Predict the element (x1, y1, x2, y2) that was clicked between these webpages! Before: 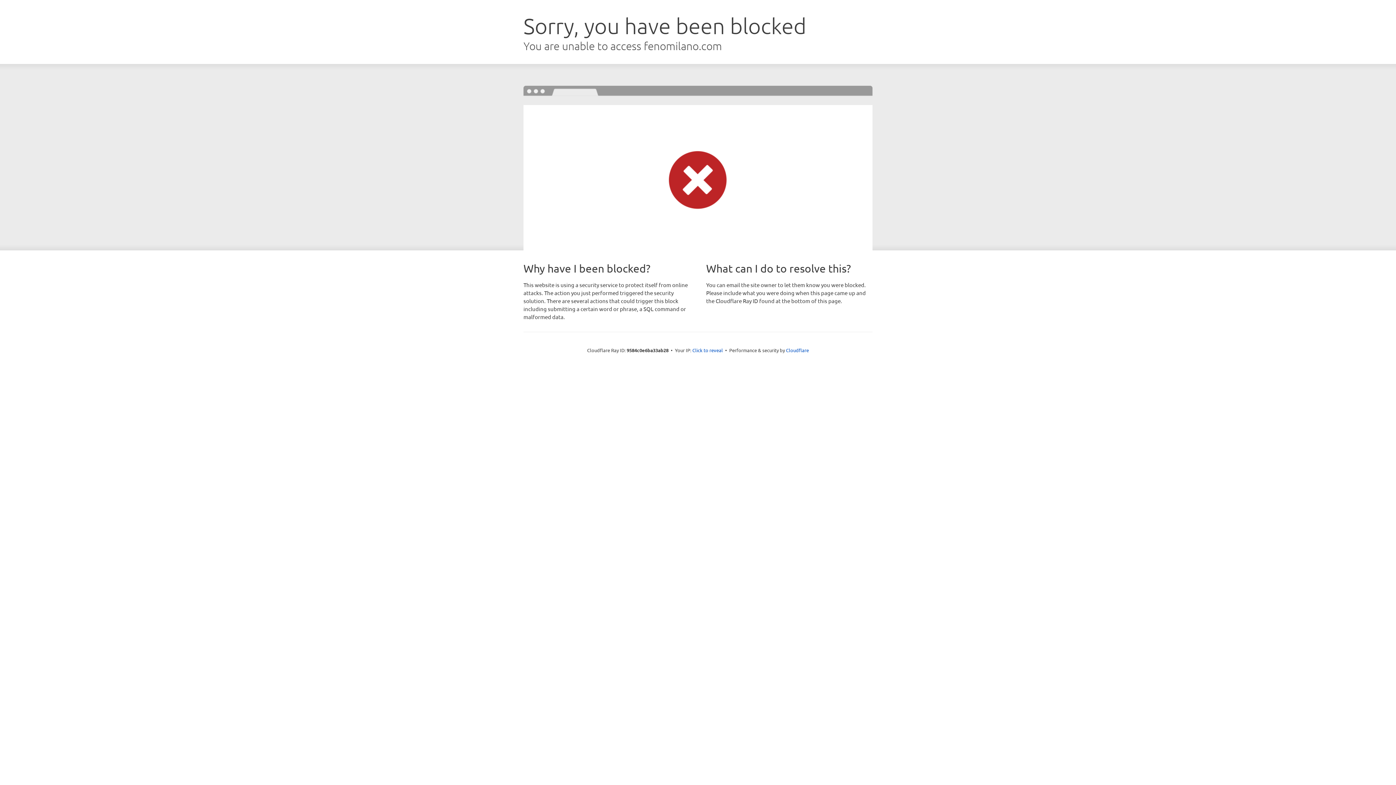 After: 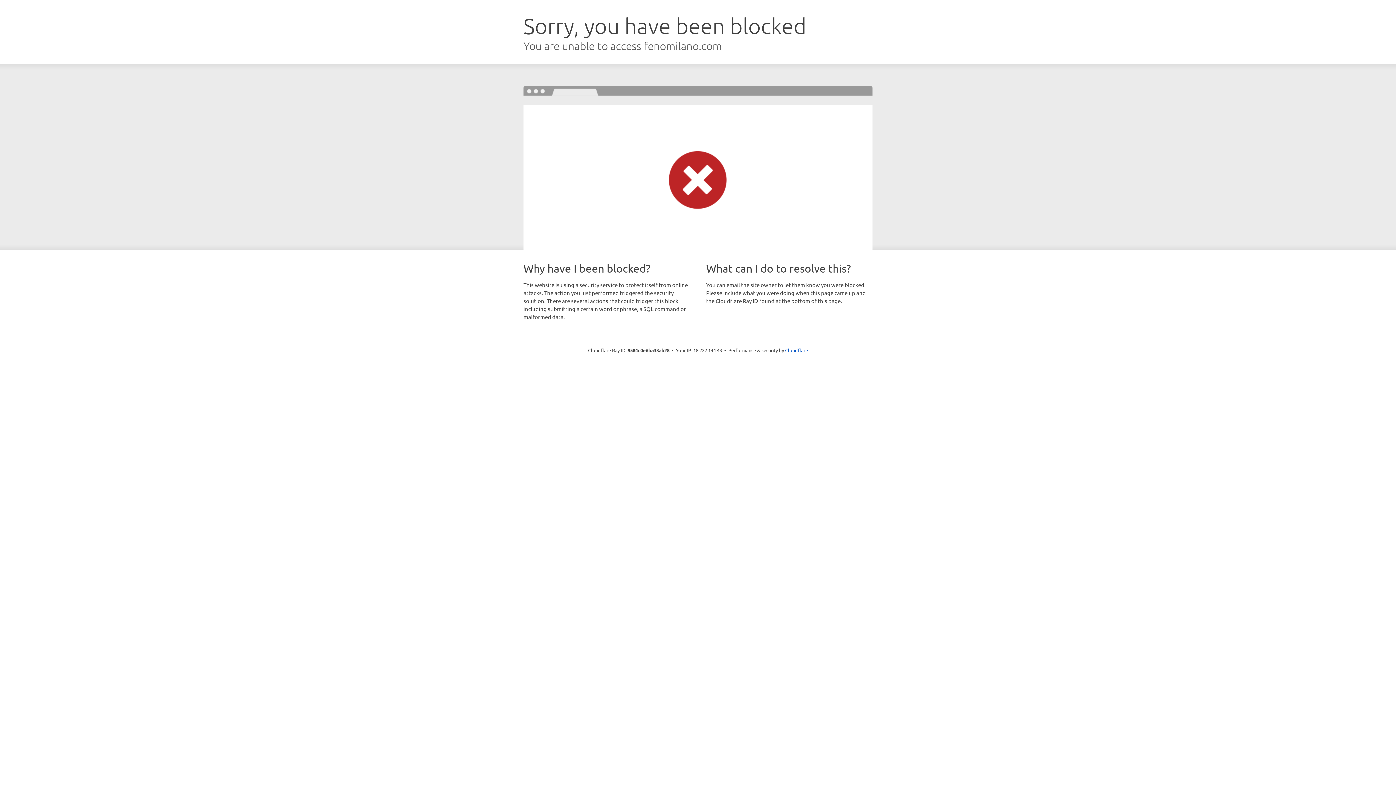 Action: bbox: (692, 346, 723, 353) label: Click to reveal